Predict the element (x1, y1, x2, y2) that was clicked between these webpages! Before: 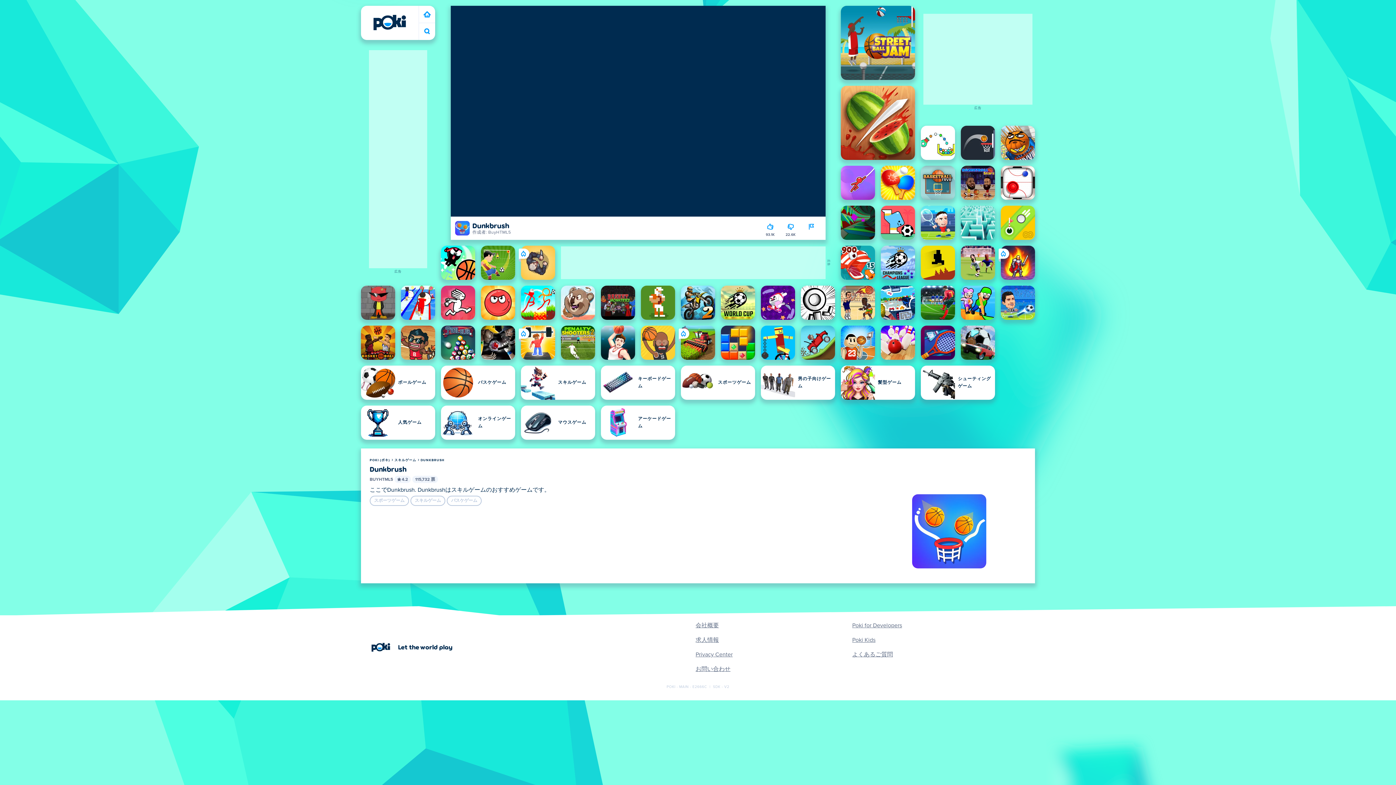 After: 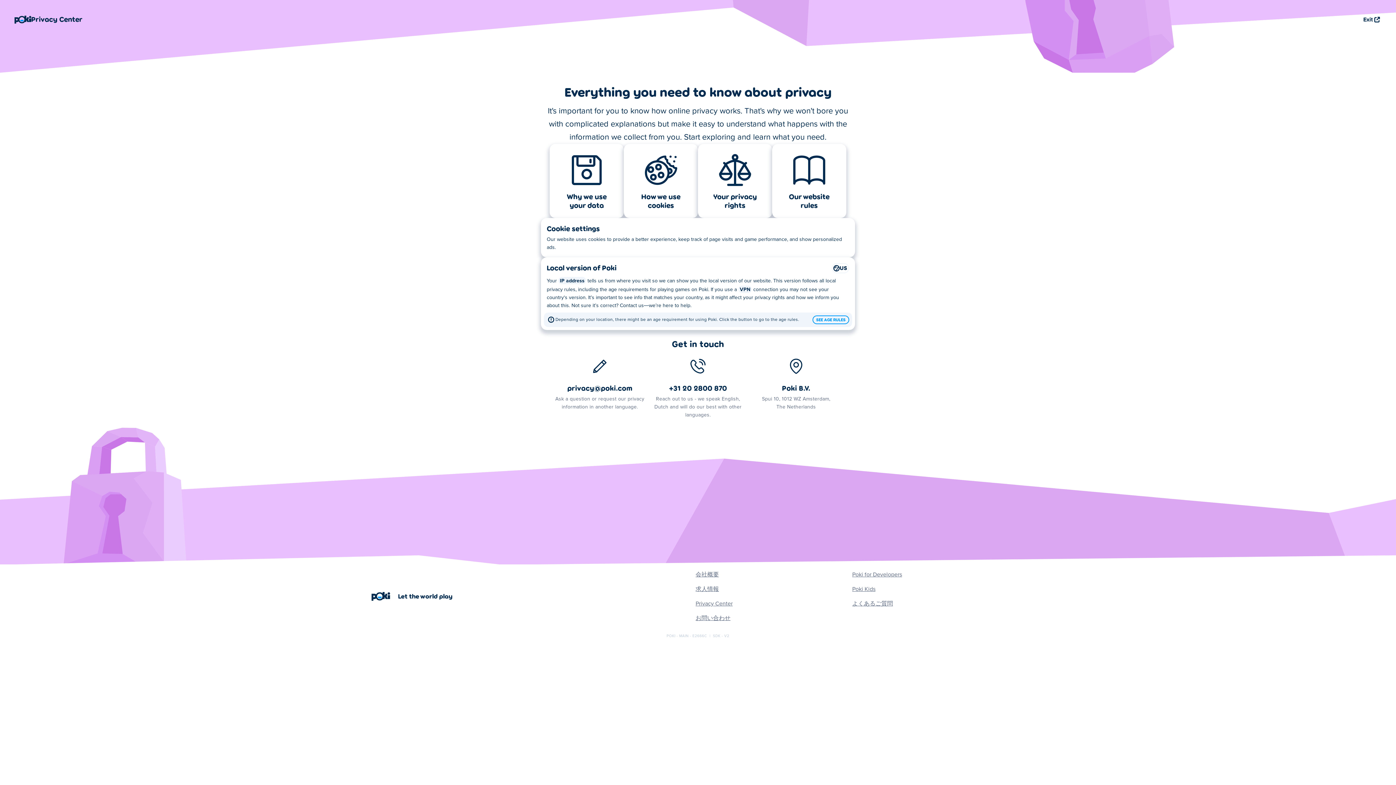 Action: label: Privacy Center bbox: (695, 650, 732, 659)